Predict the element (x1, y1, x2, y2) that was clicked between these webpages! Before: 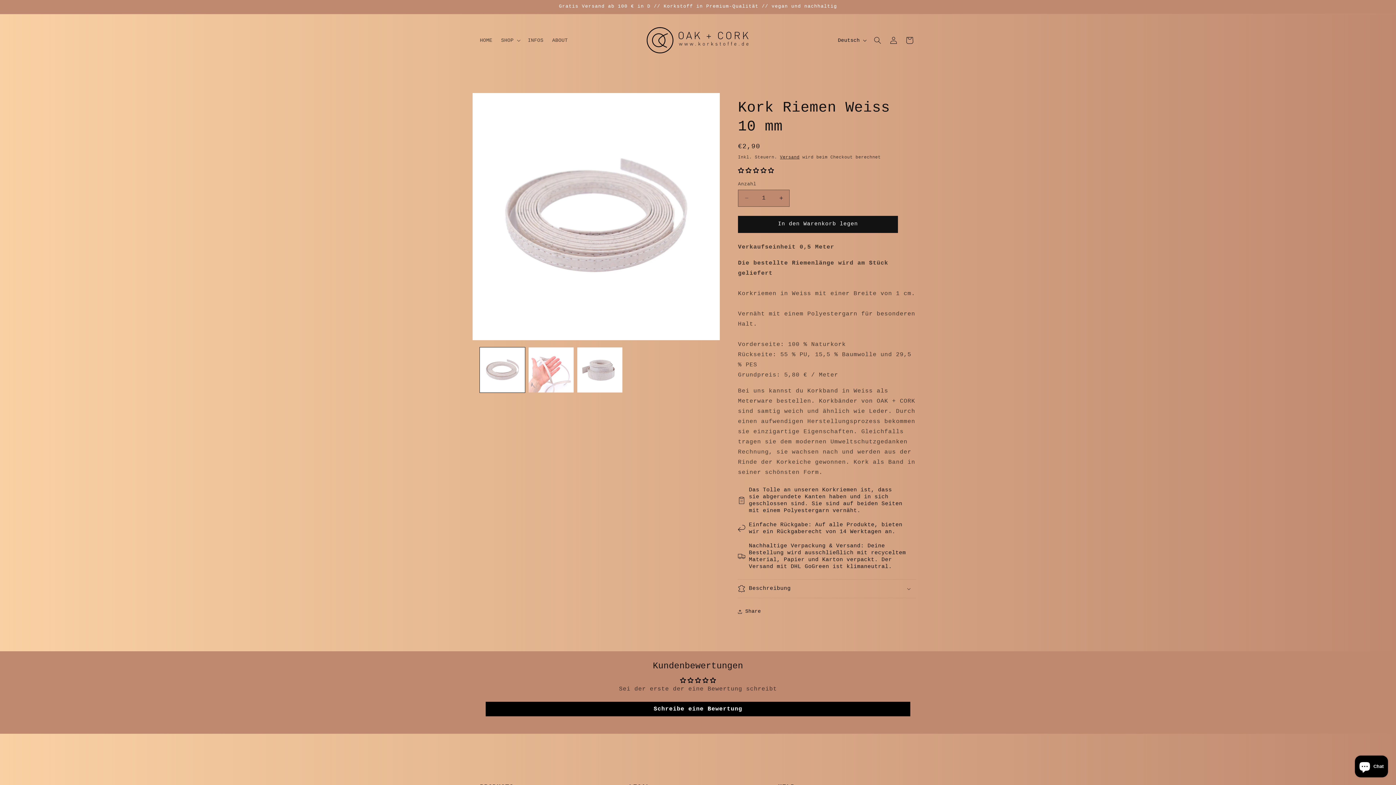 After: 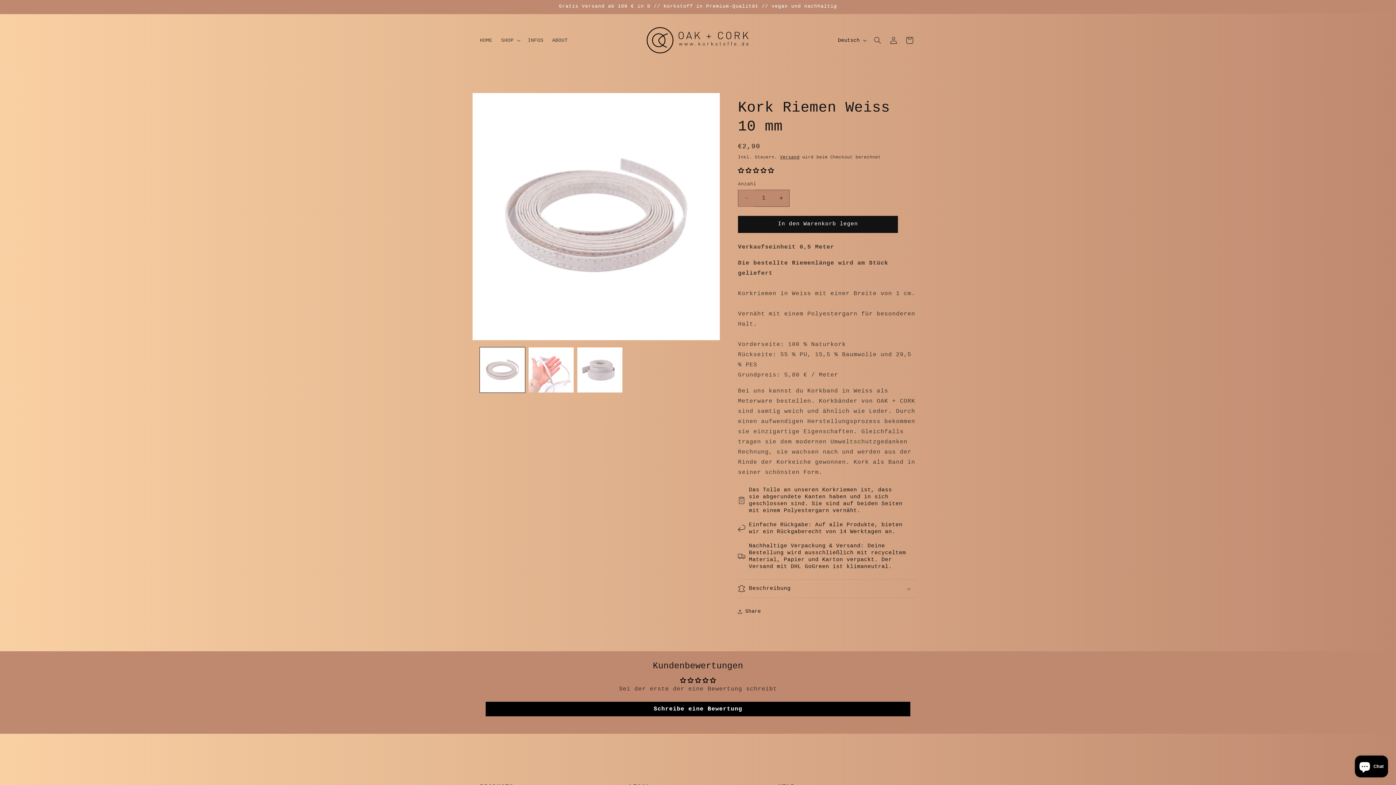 Action: label: Verringere die Menge für Kork Riemen Weiss 10 mm bbox: (738, 189, 754, 206)